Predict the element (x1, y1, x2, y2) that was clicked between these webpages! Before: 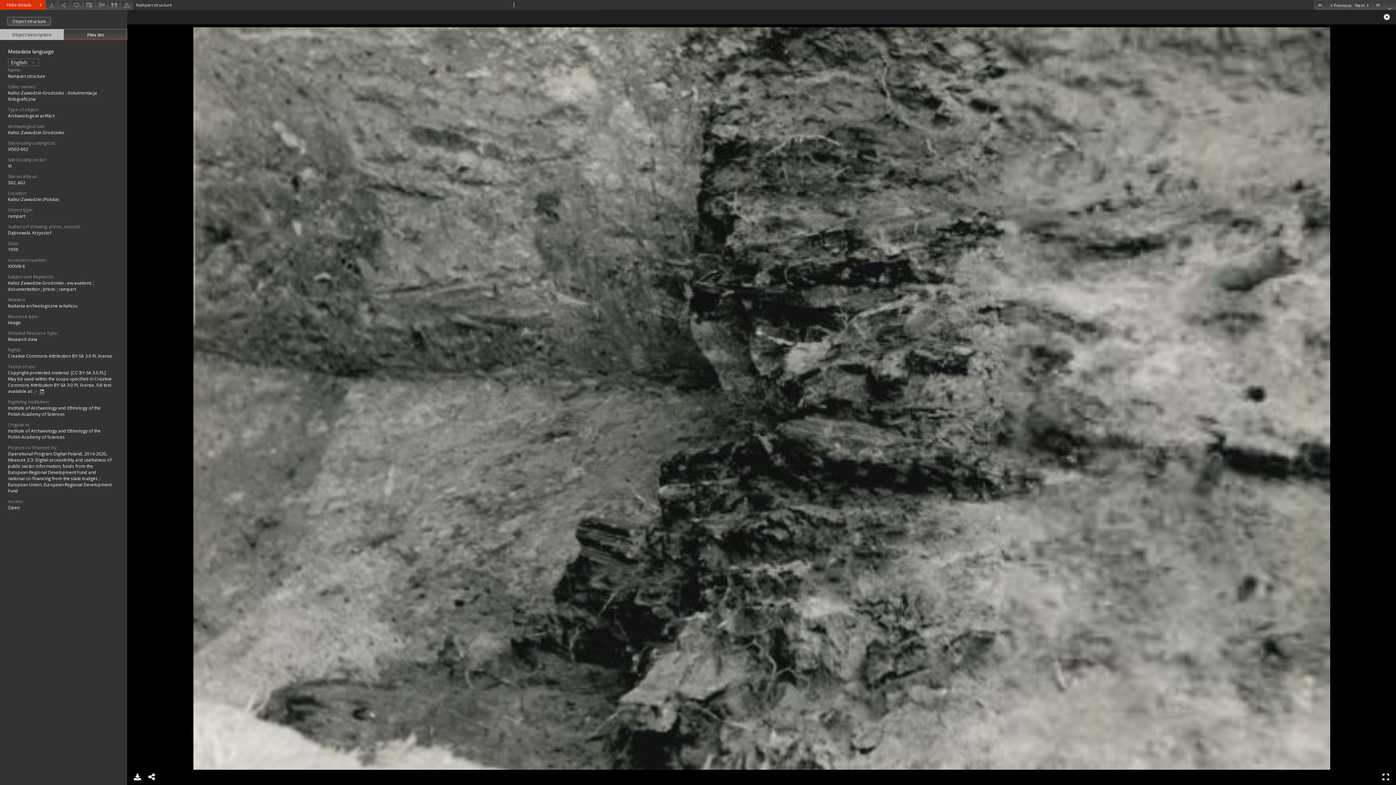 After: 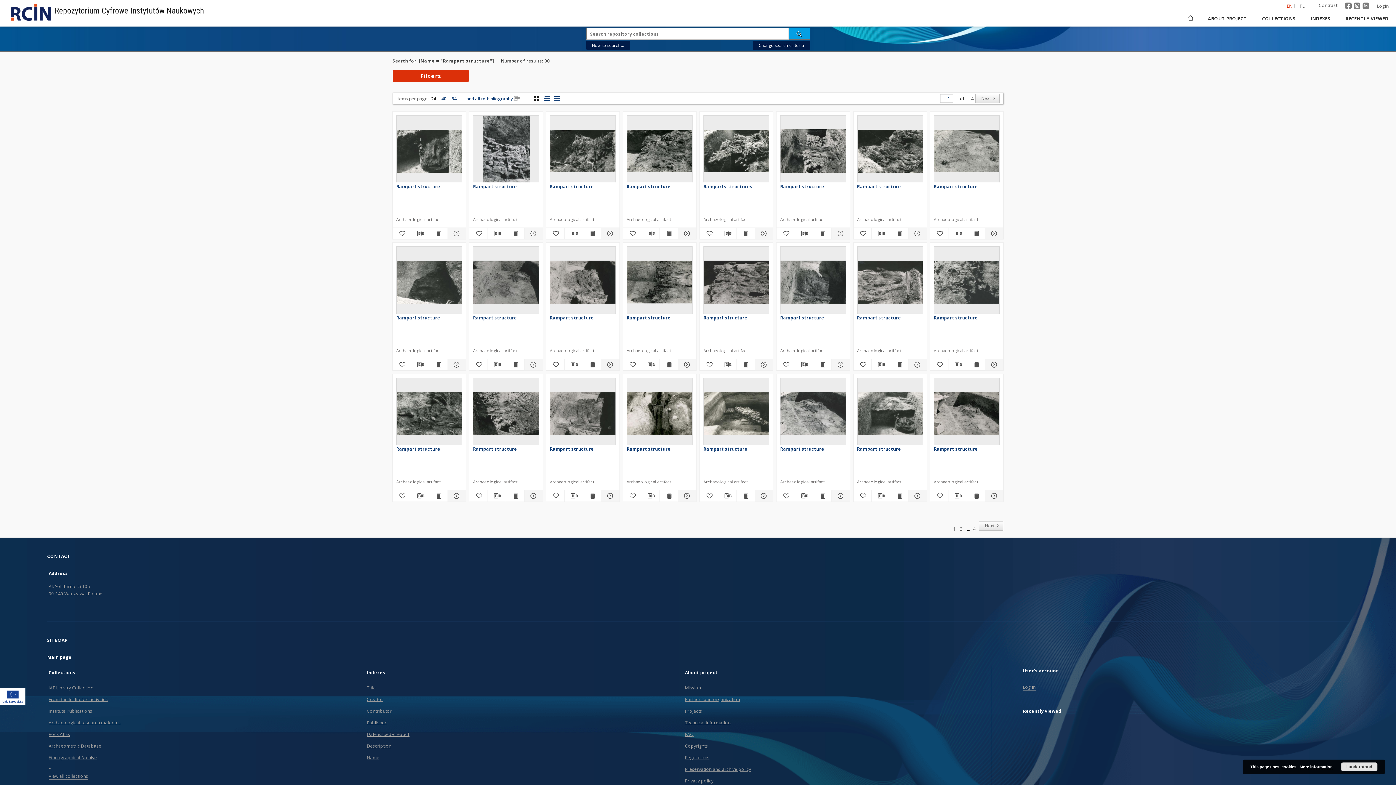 Action: bbox: (8, 73, 45, 79) label: Rampart structure